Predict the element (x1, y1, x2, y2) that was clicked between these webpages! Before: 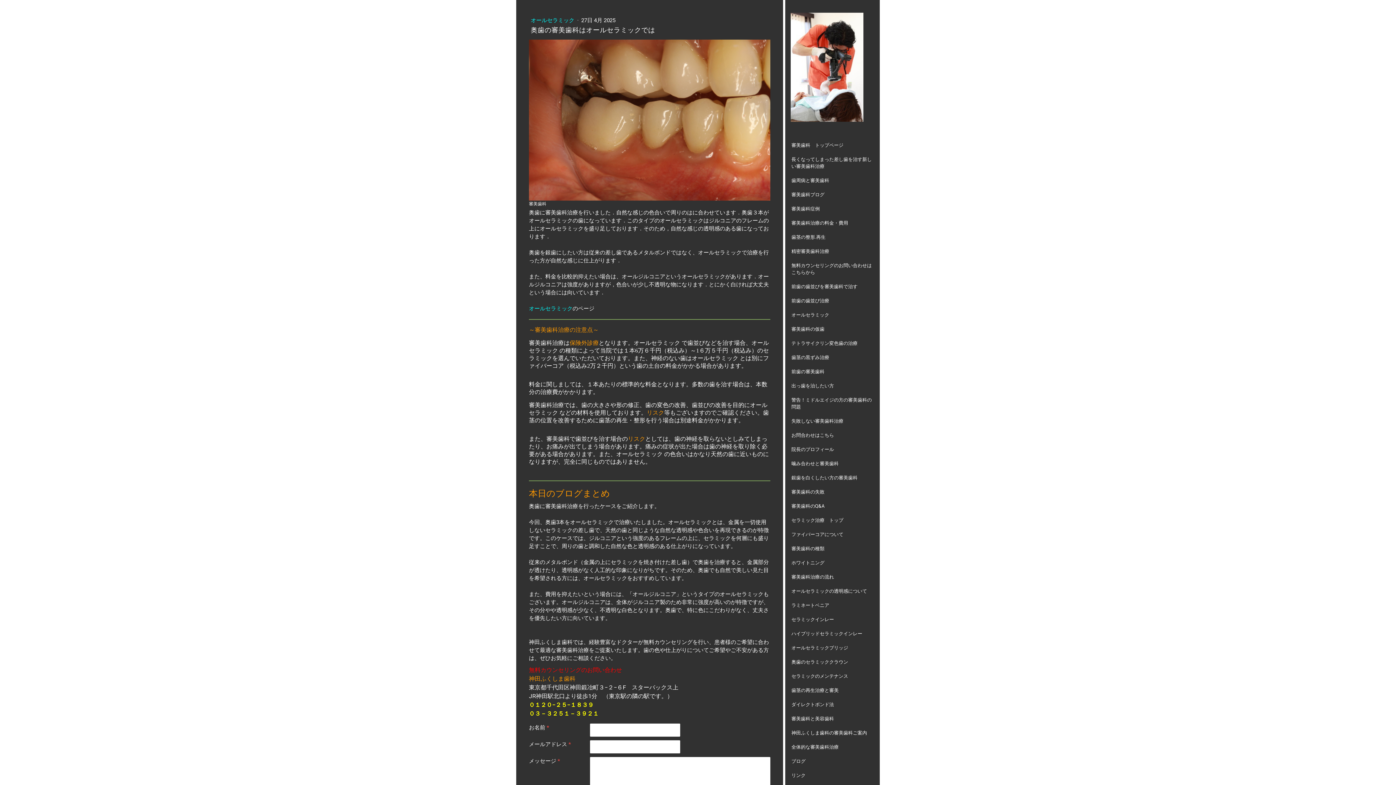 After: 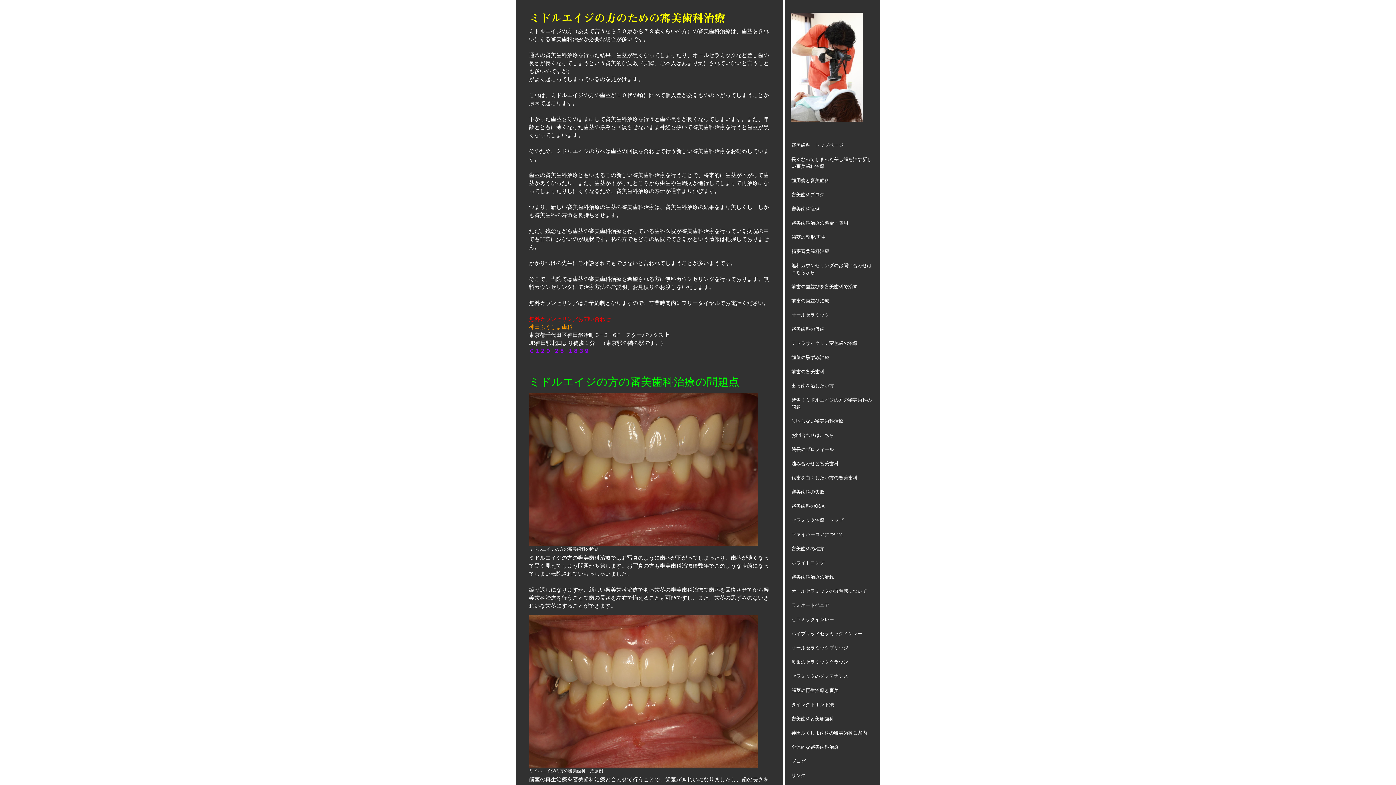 Action: bbox: (785, 393, 880, 414) label: 警告！ミドルエイジの方の審美歯科の問題